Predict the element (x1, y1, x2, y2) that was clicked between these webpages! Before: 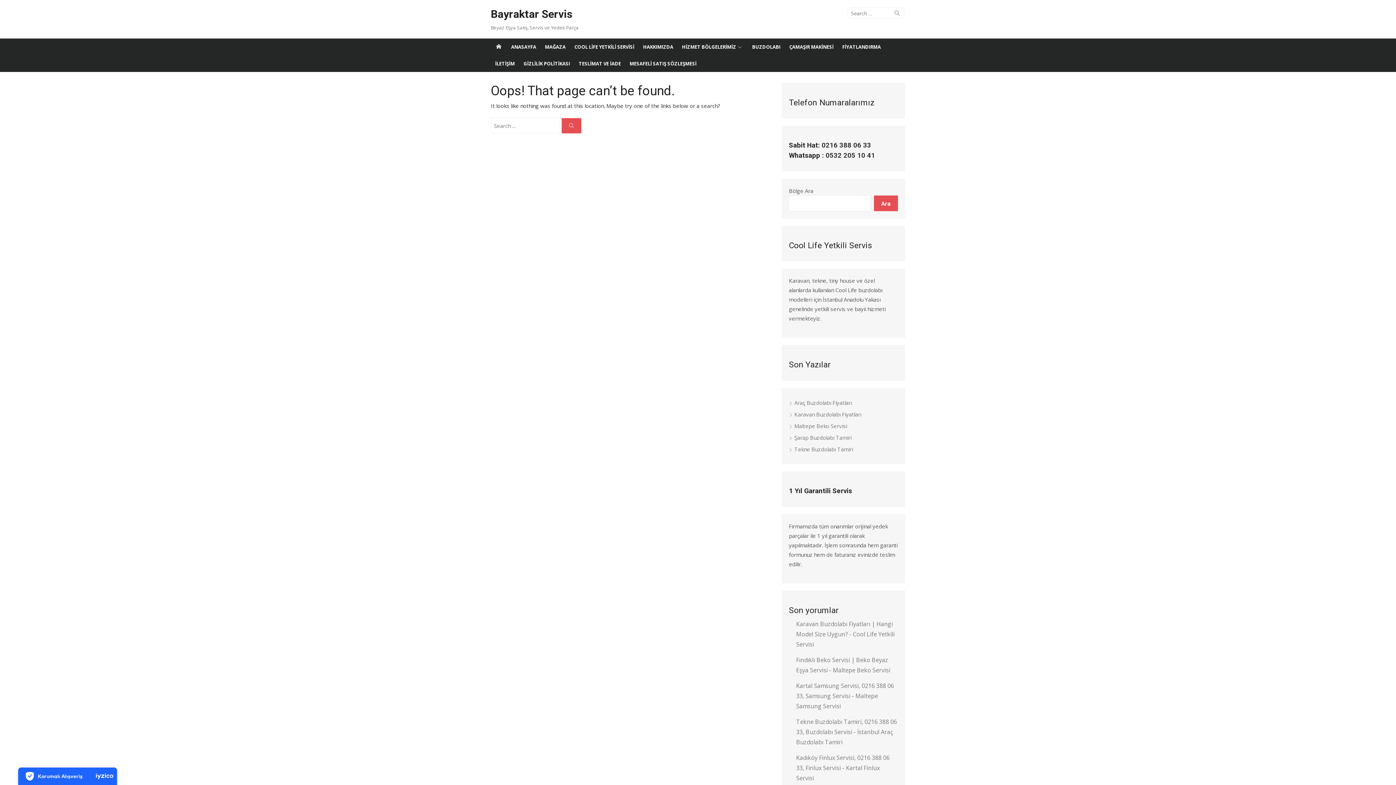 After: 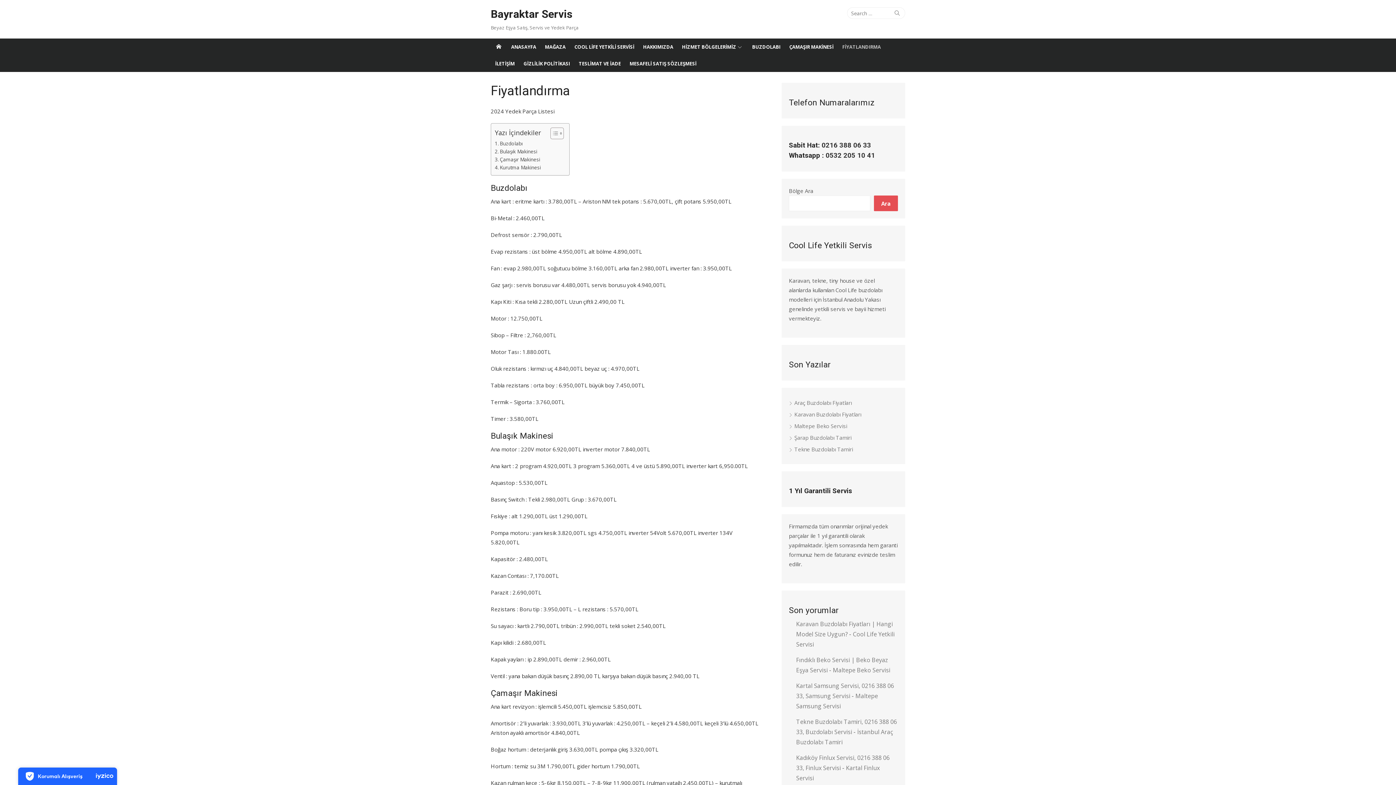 Action: label: FİYATLANDIRMA bbox: (838, 38, 885, 55)